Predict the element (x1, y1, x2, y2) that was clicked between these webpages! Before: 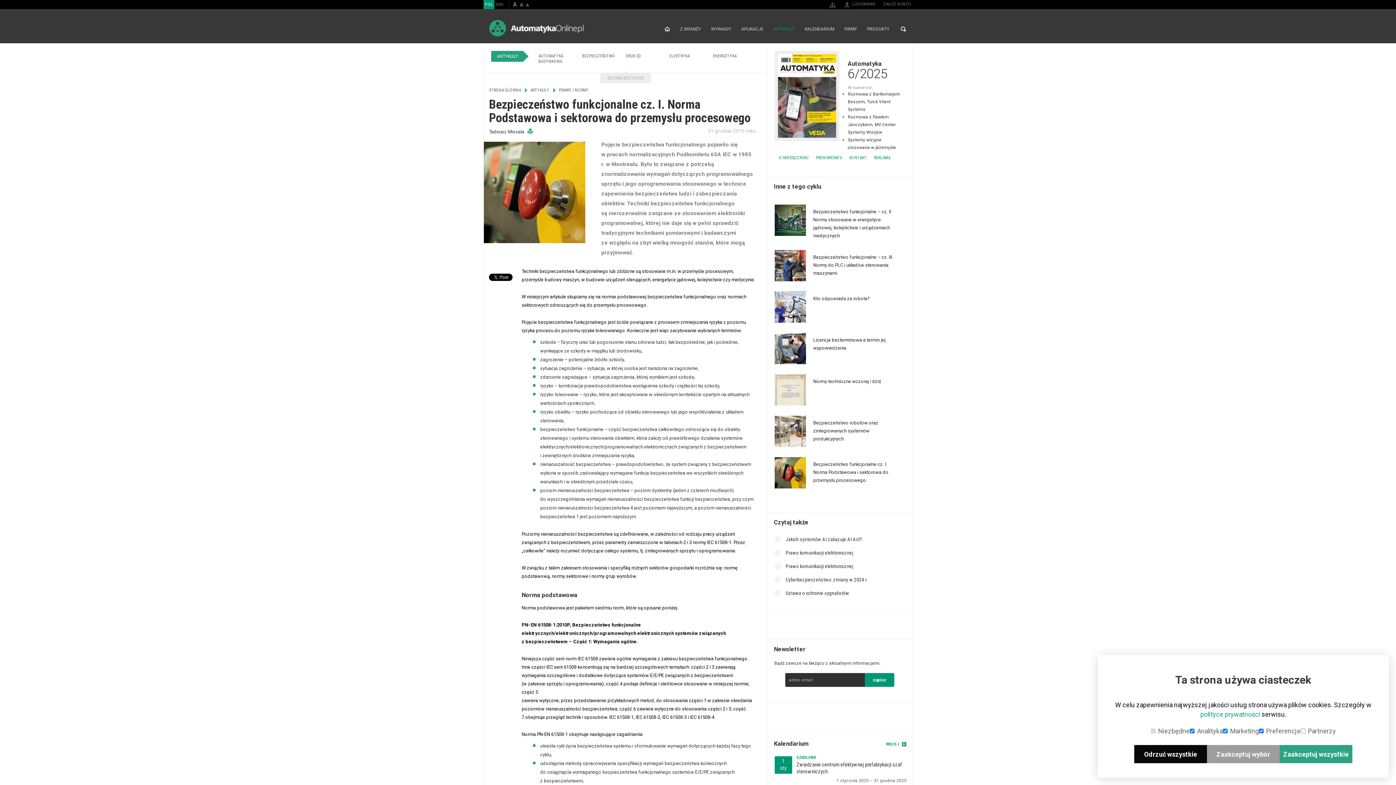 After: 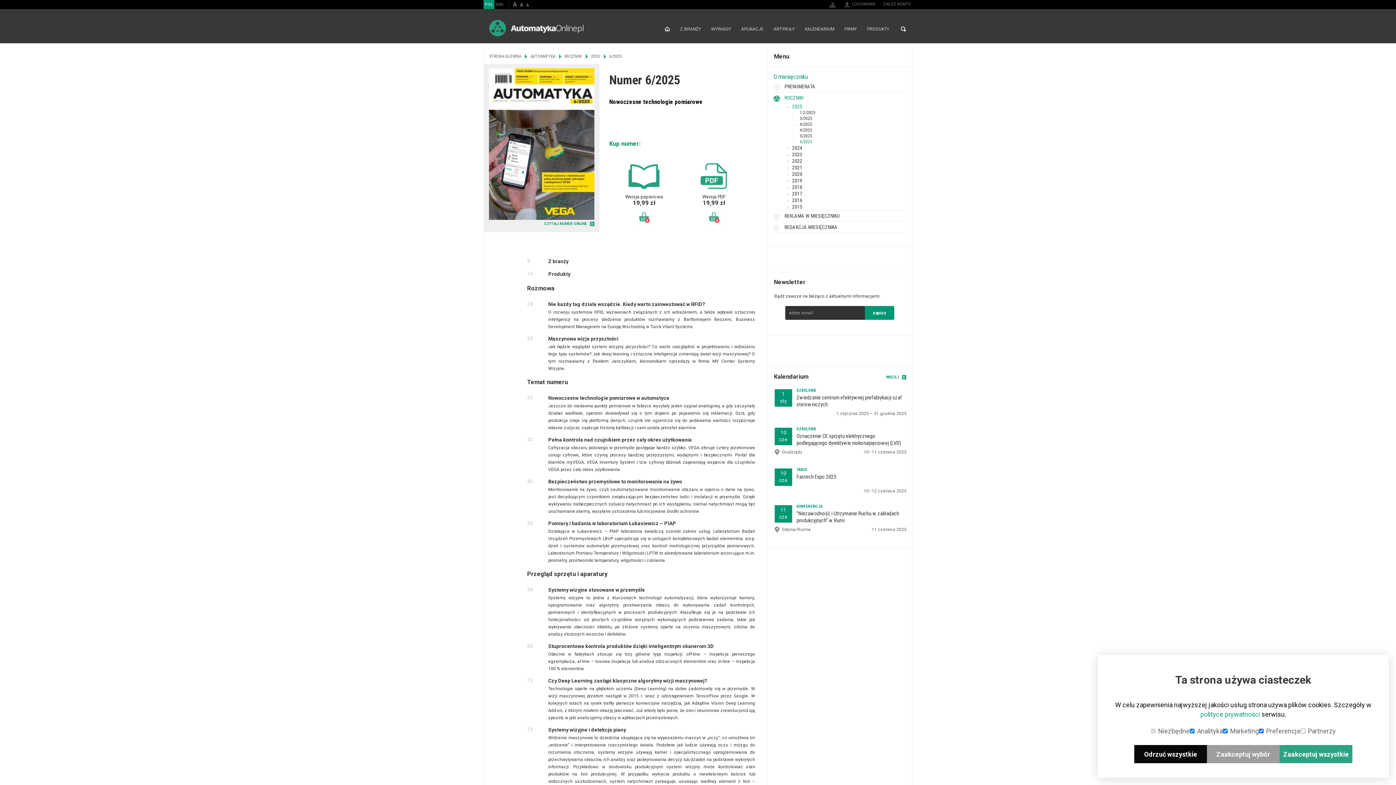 Action: bbox: (774, 60, 905, 79) label: Automatyka
6/2025